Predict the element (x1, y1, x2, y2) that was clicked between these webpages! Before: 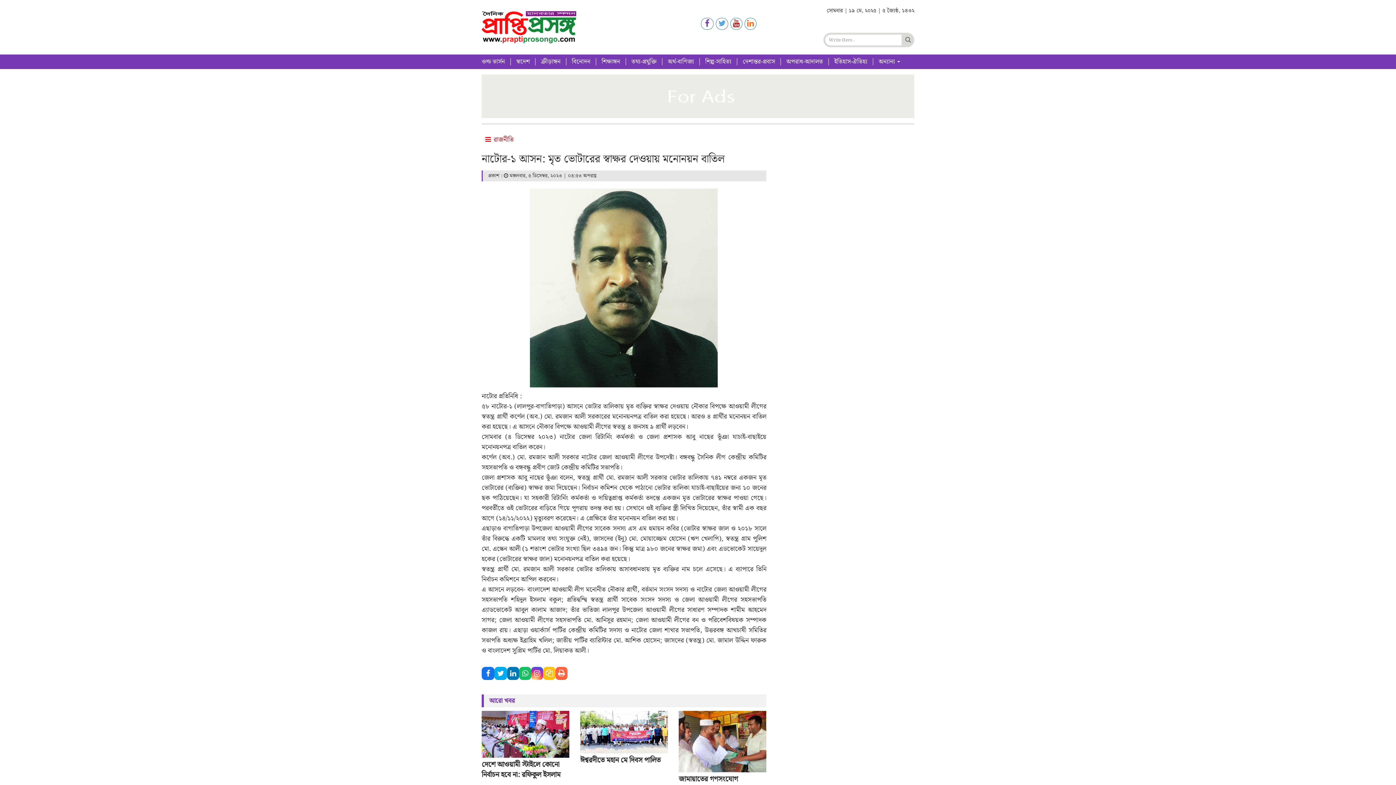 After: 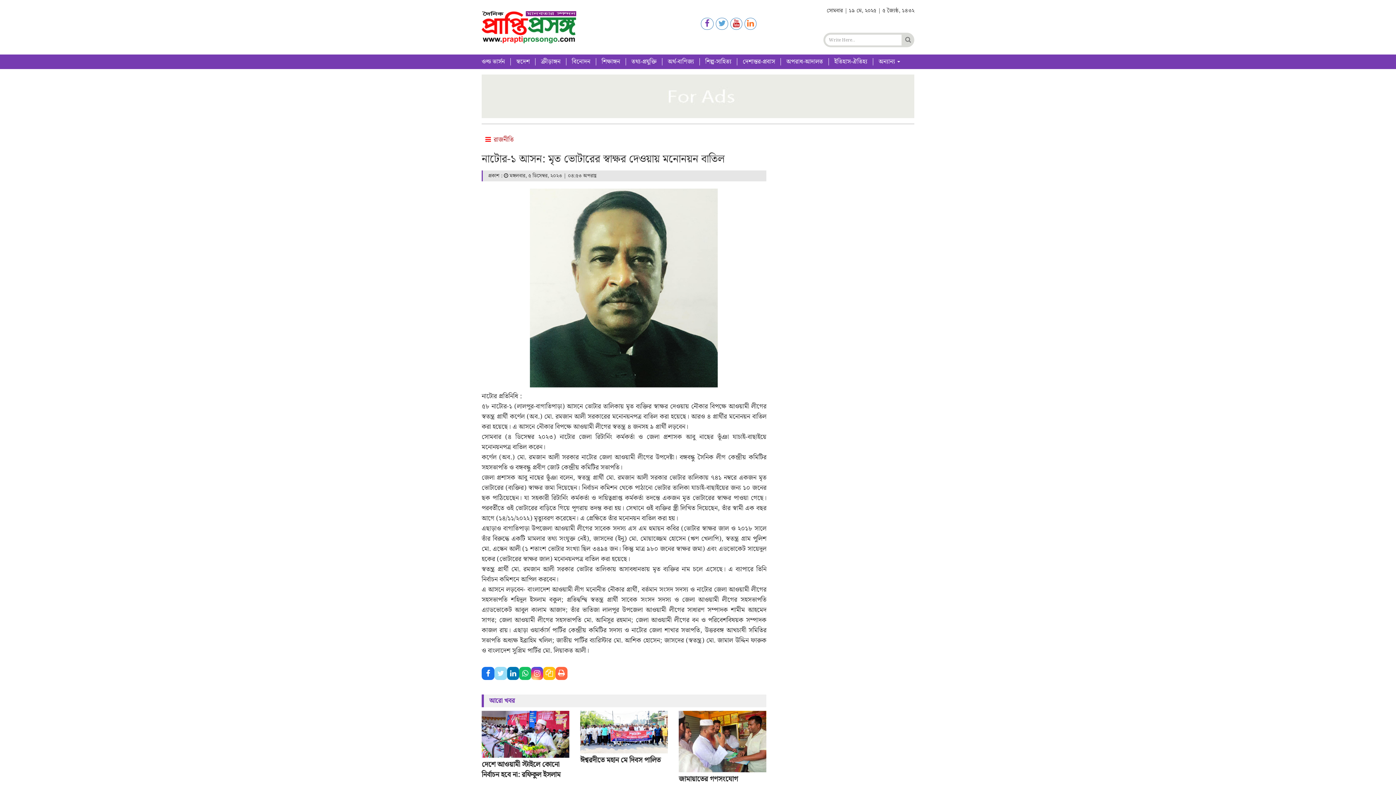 Action: bbox: (494, 667, 507, 680)